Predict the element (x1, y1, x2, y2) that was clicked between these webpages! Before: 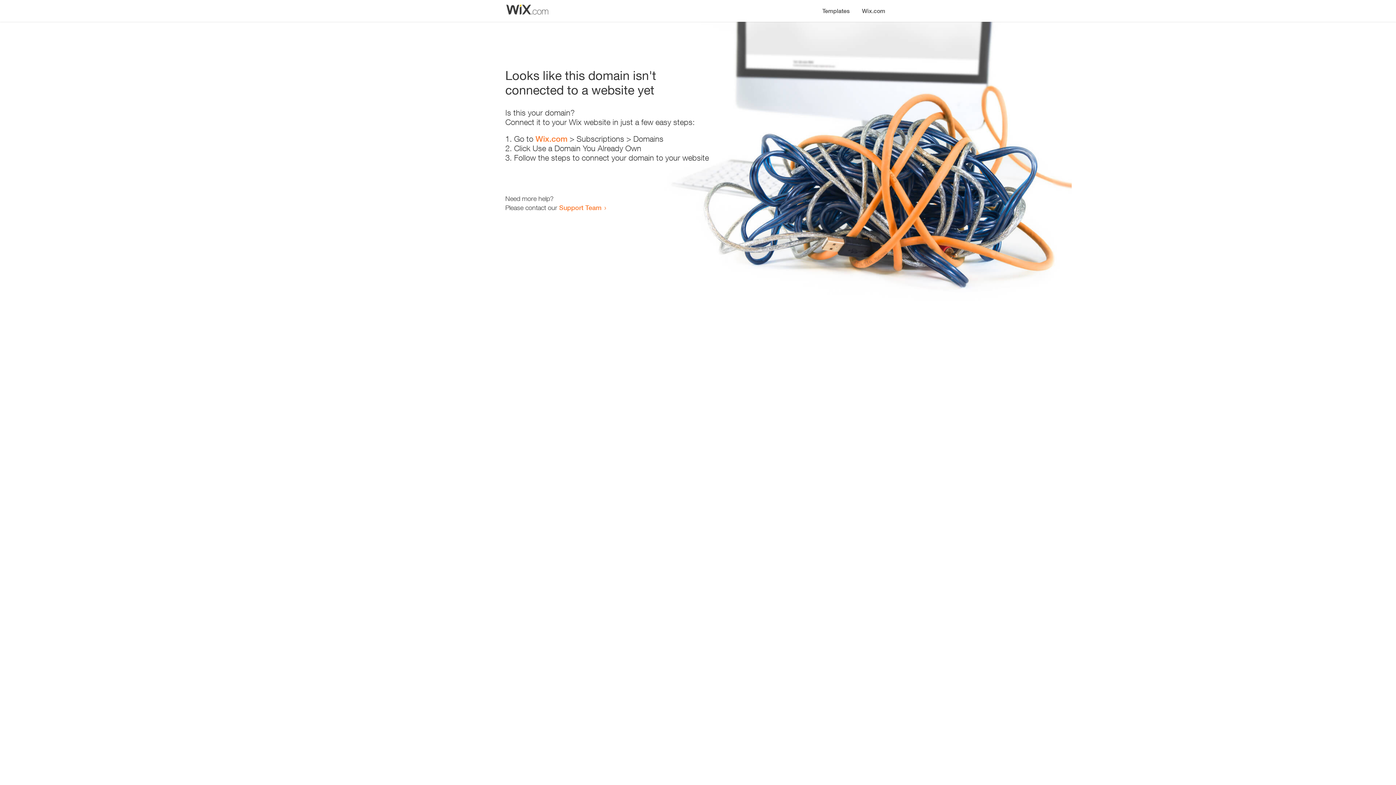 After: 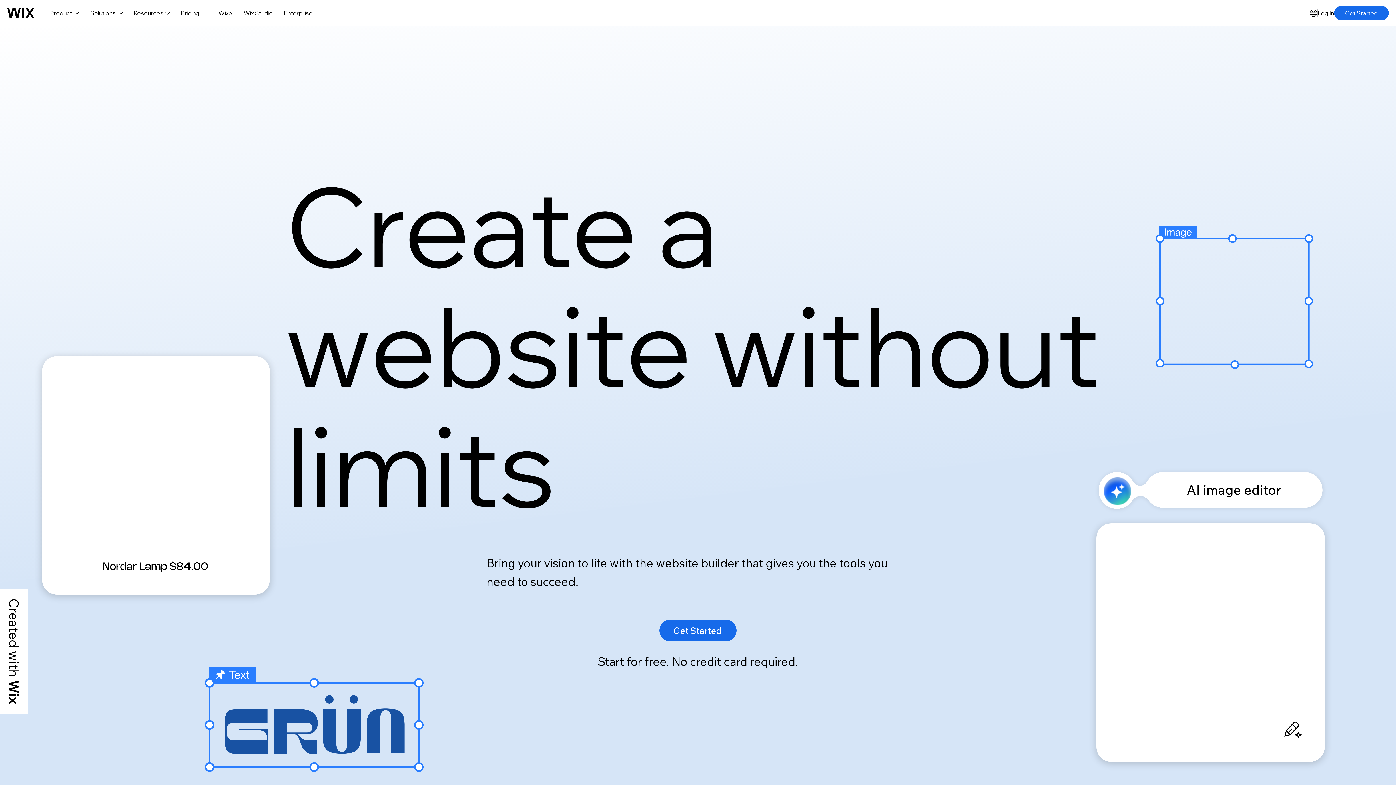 Action: bbox: (856, 0, 890, 14) label: Wix.com